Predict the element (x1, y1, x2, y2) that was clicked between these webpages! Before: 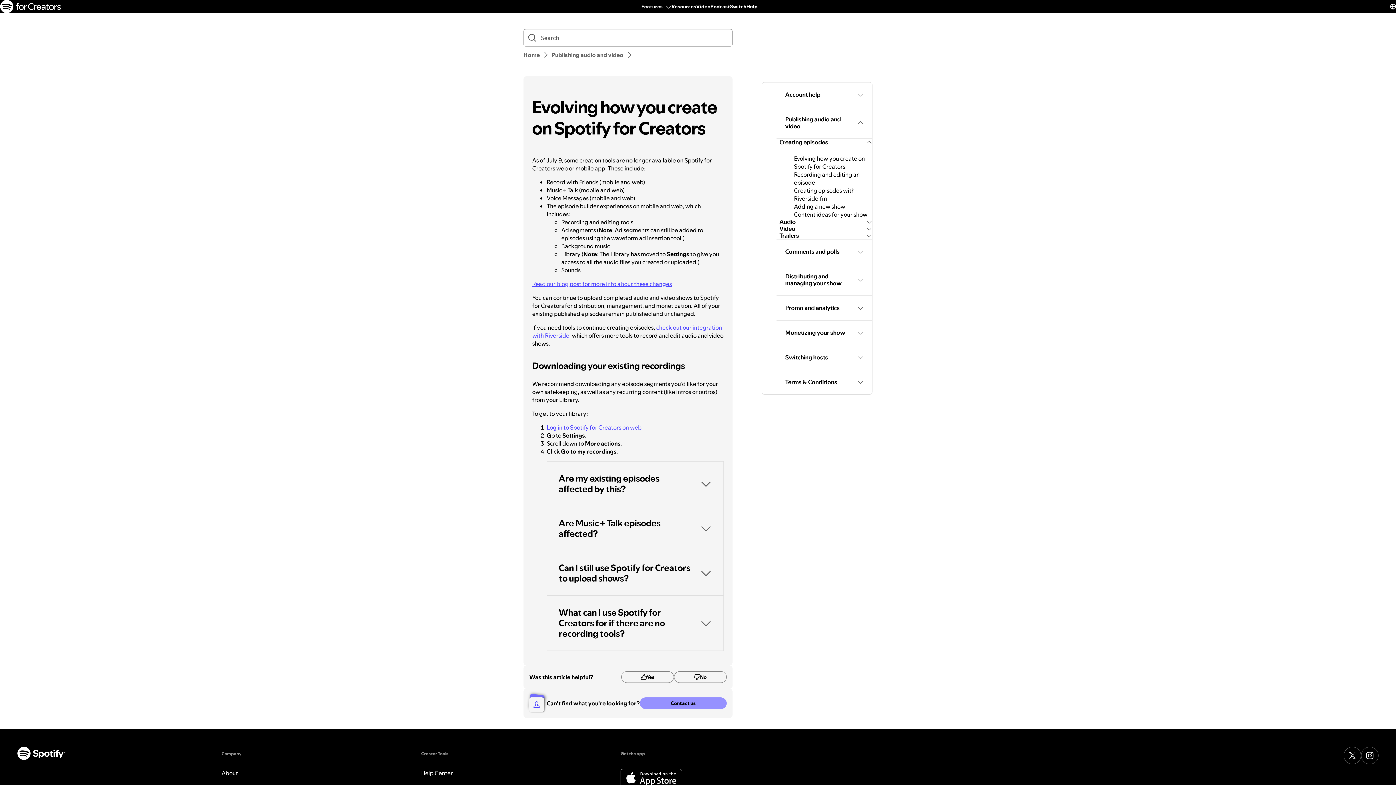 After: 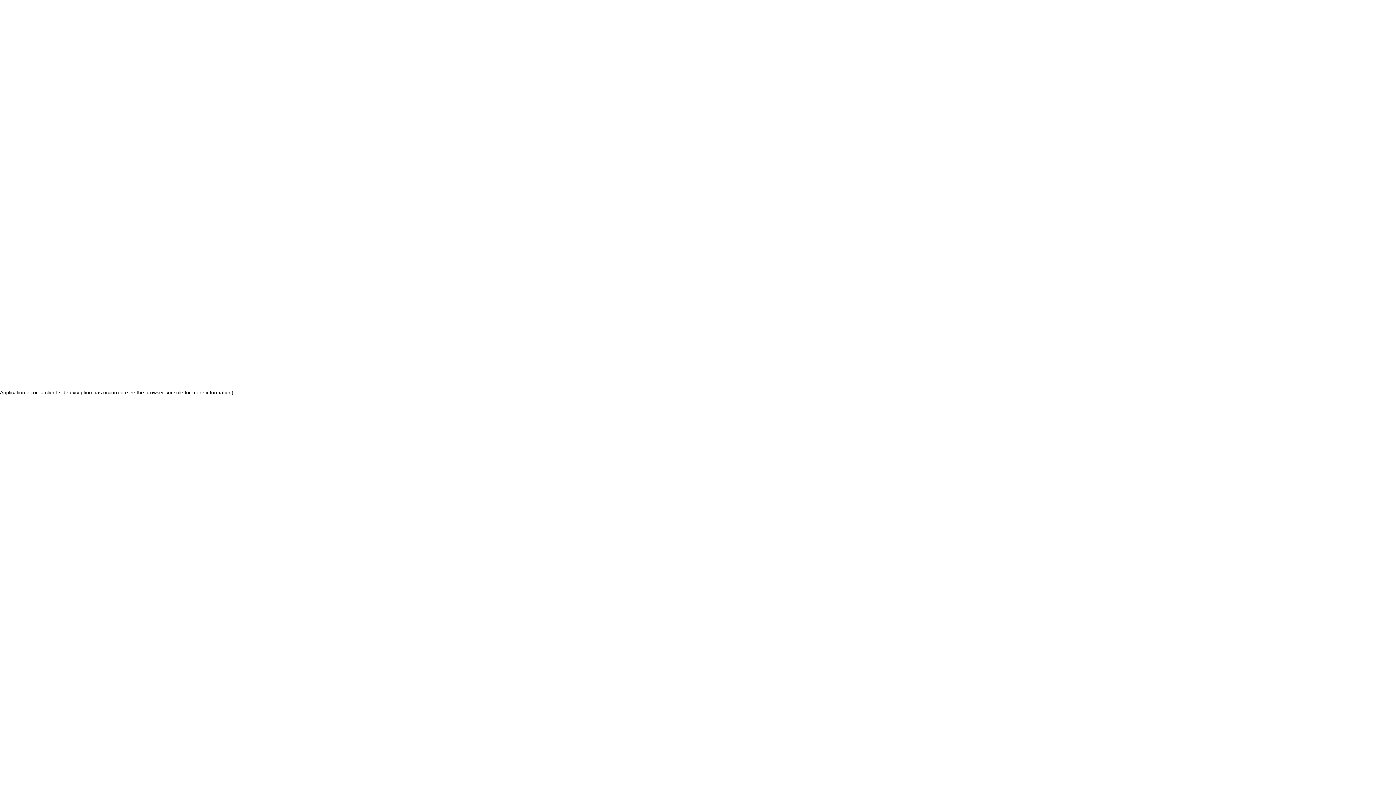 Action: bbox: (0, 0, 61, 13) label: Spotify for Creators